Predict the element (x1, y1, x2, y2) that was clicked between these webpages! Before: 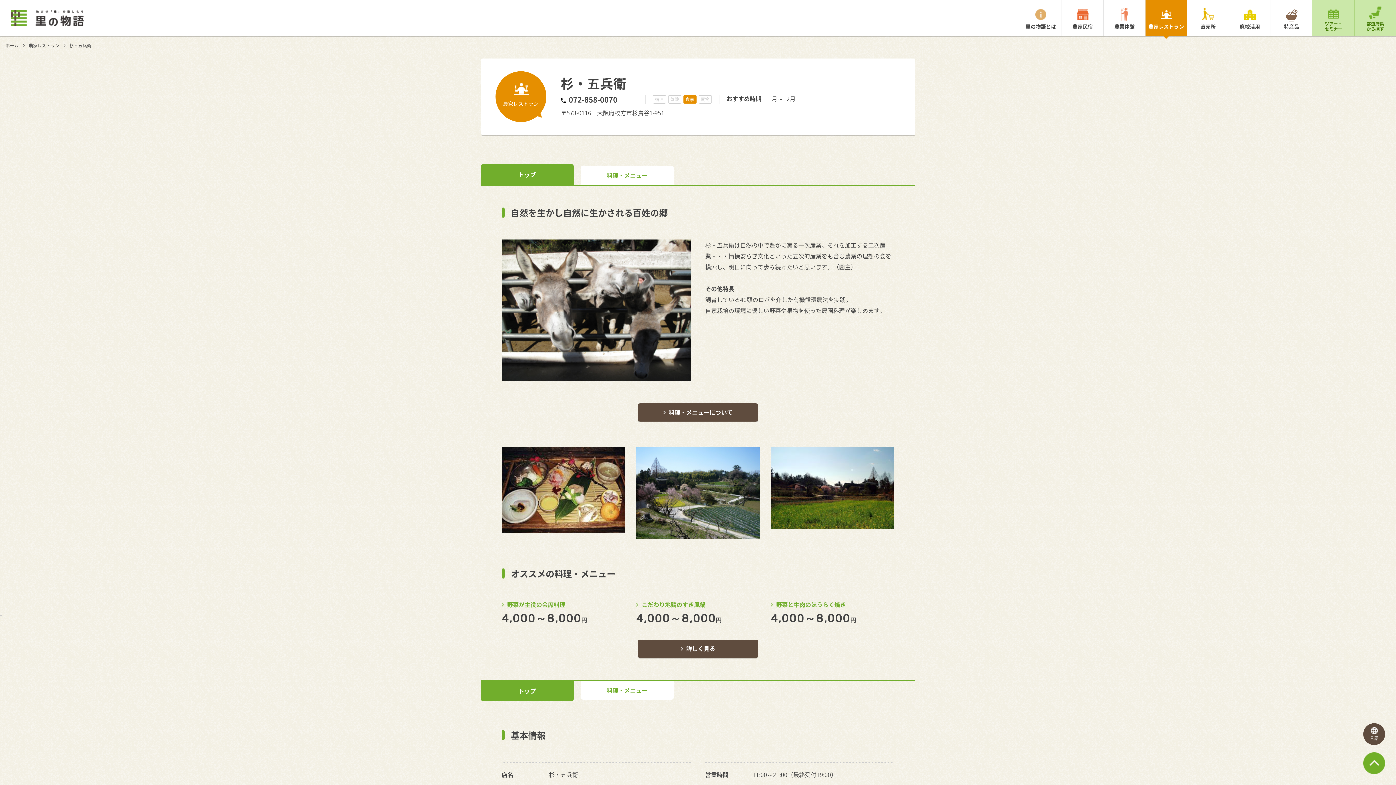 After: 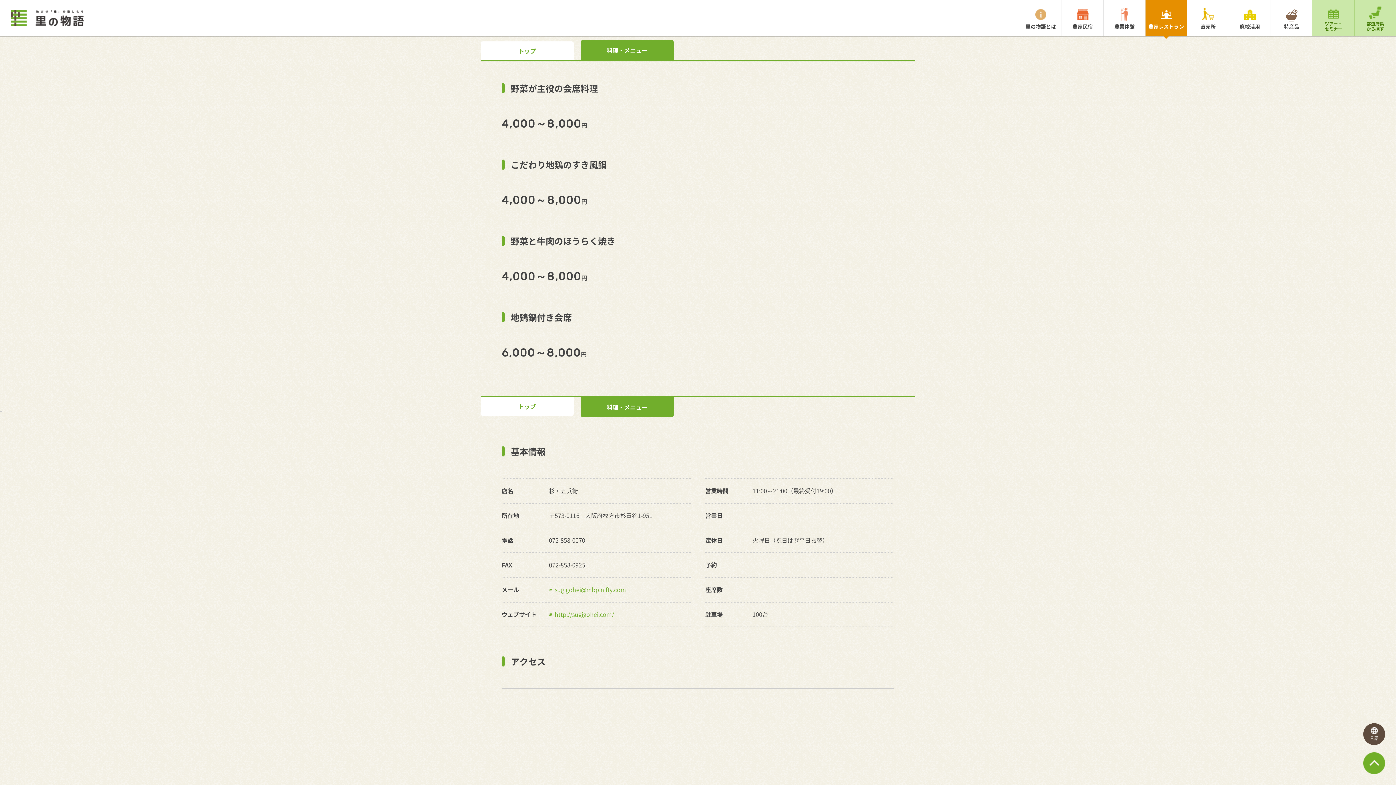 Action: bbox: (580, 681, 673, 700) label: 料理・メニュー